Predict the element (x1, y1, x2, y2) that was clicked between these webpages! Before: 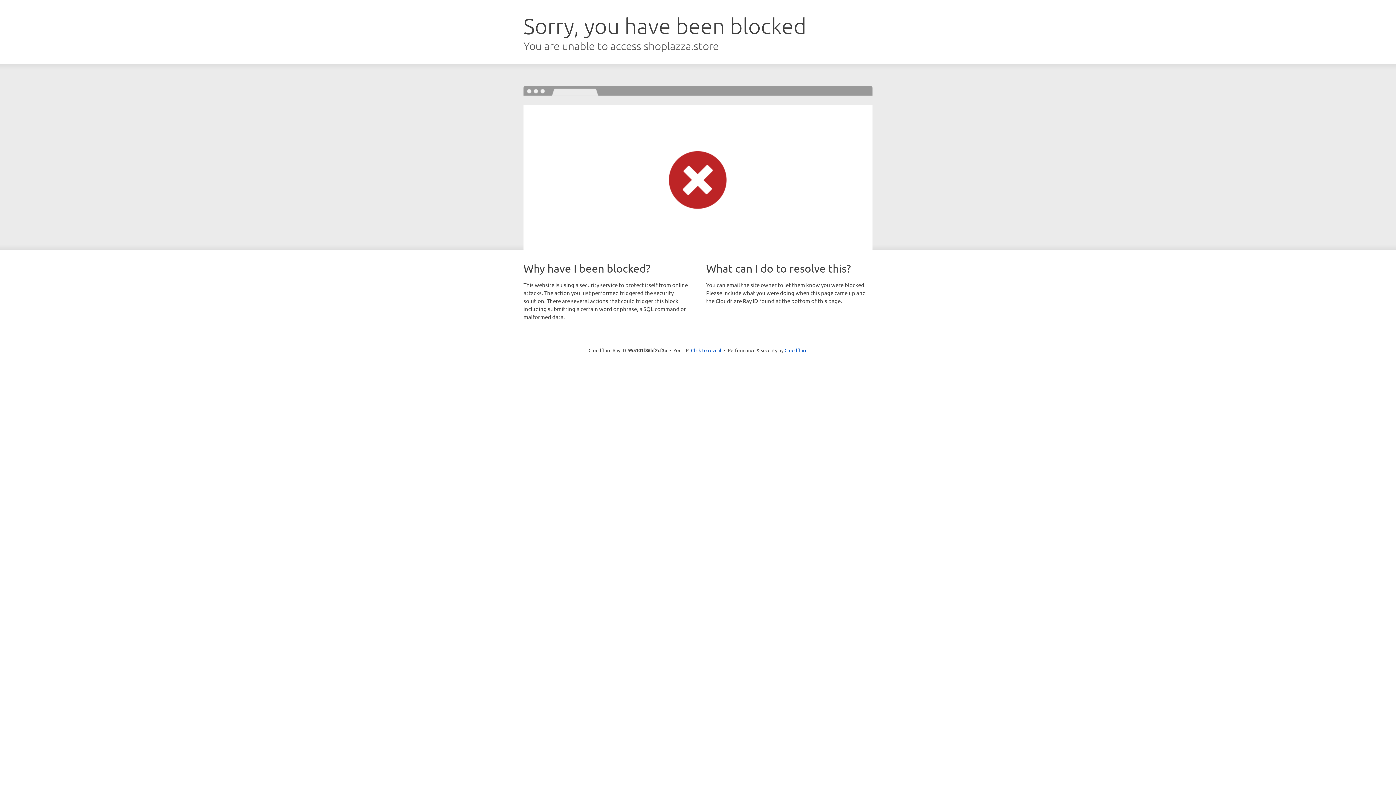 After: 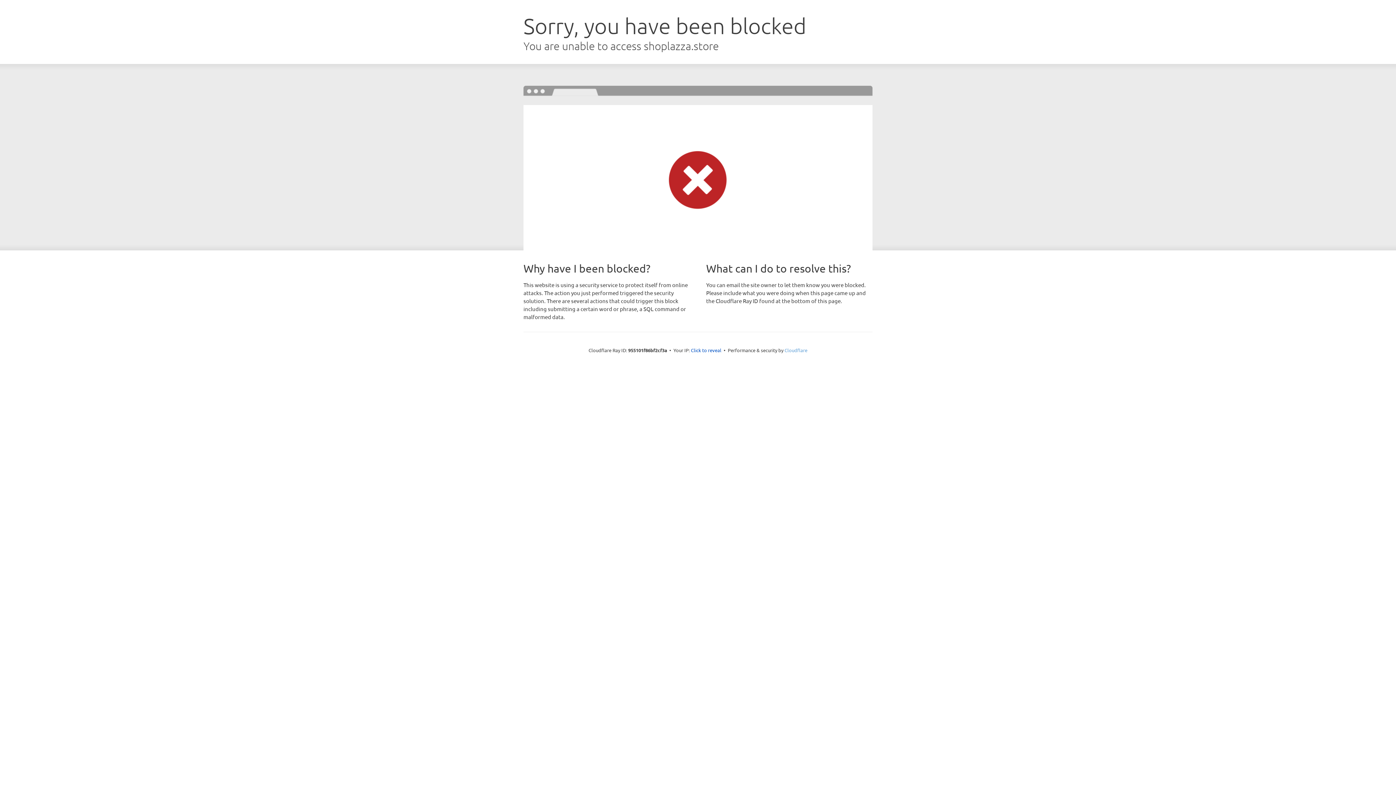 Action: label: Cloudflare bbox: (784, 347, 807, 353)